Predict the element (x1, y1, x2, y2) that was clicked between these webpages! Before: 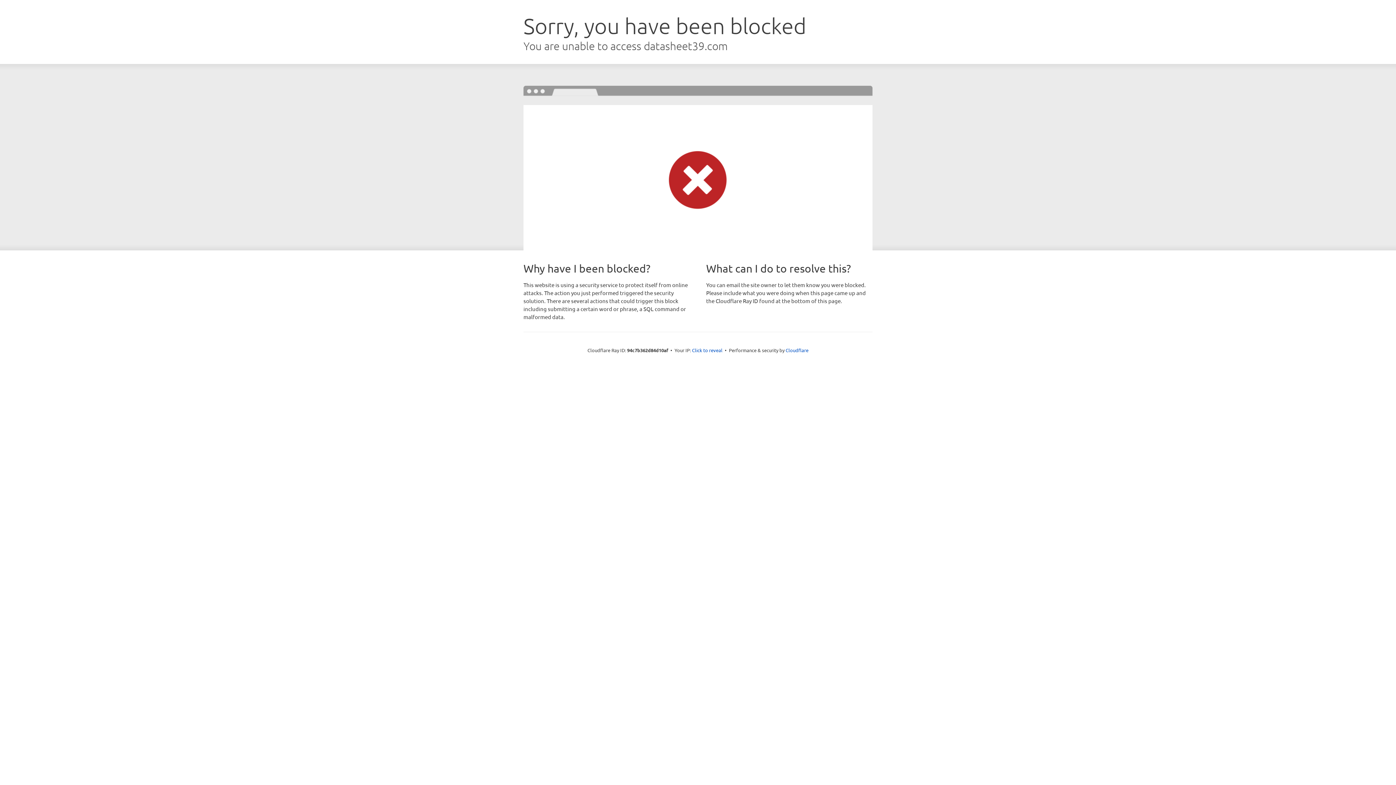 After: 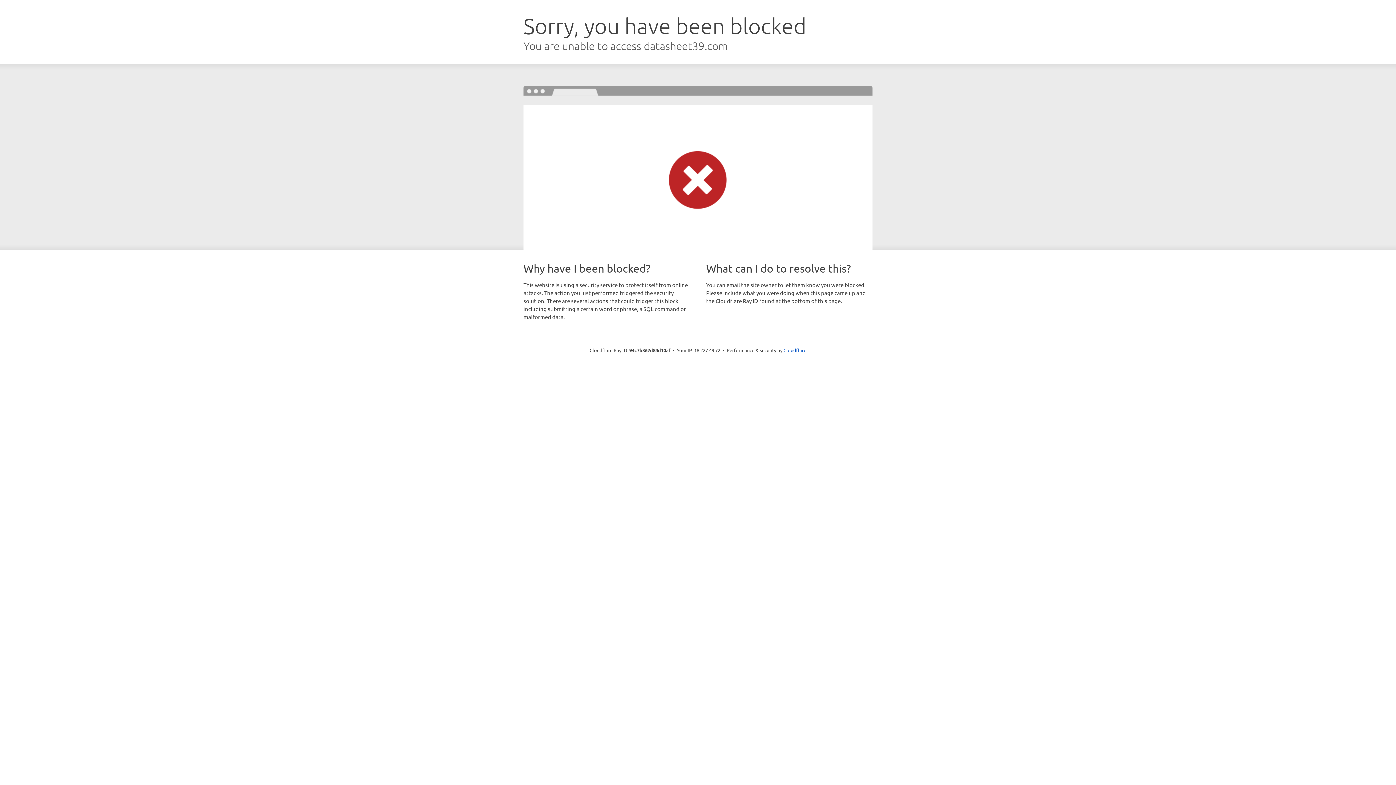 Action: label: Click to reveal bbox: (692, 346, 722, 353)